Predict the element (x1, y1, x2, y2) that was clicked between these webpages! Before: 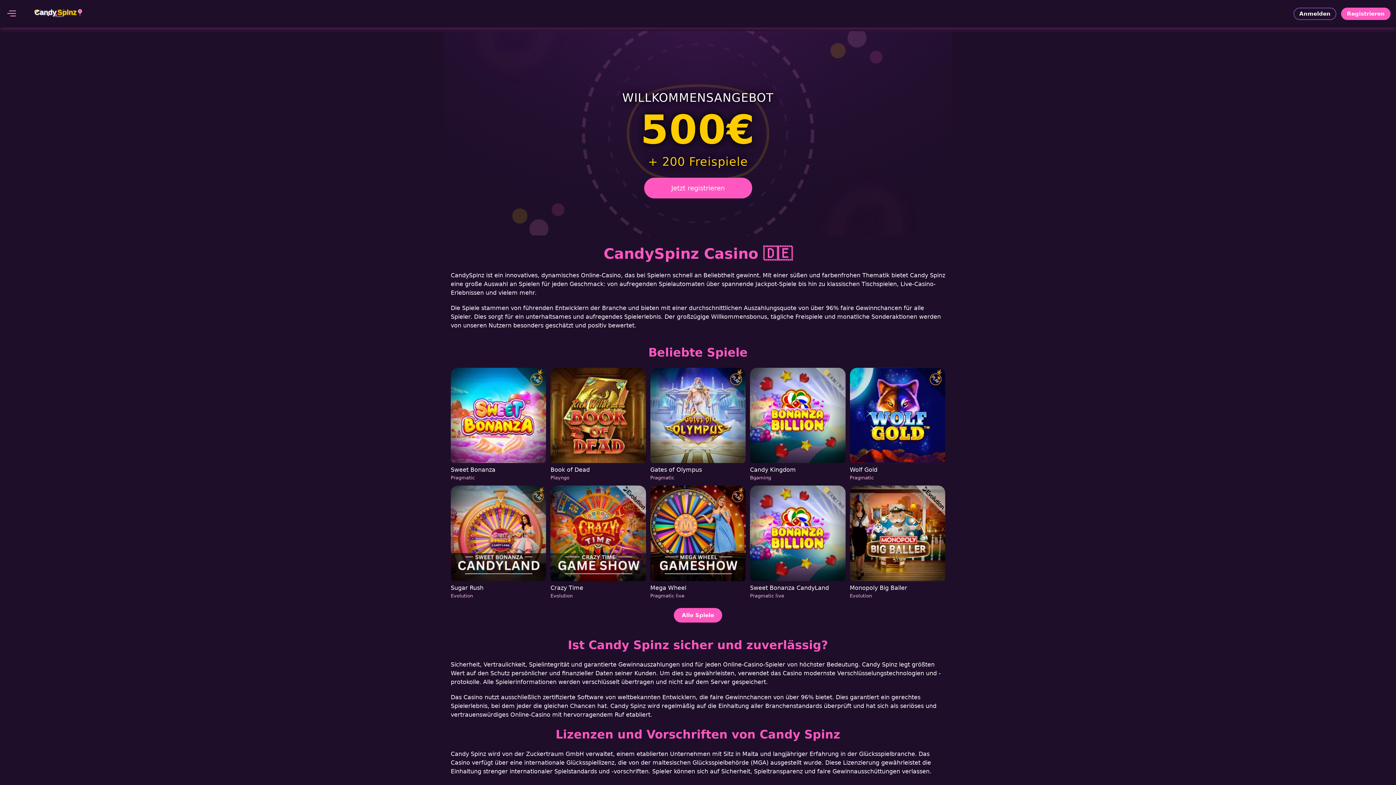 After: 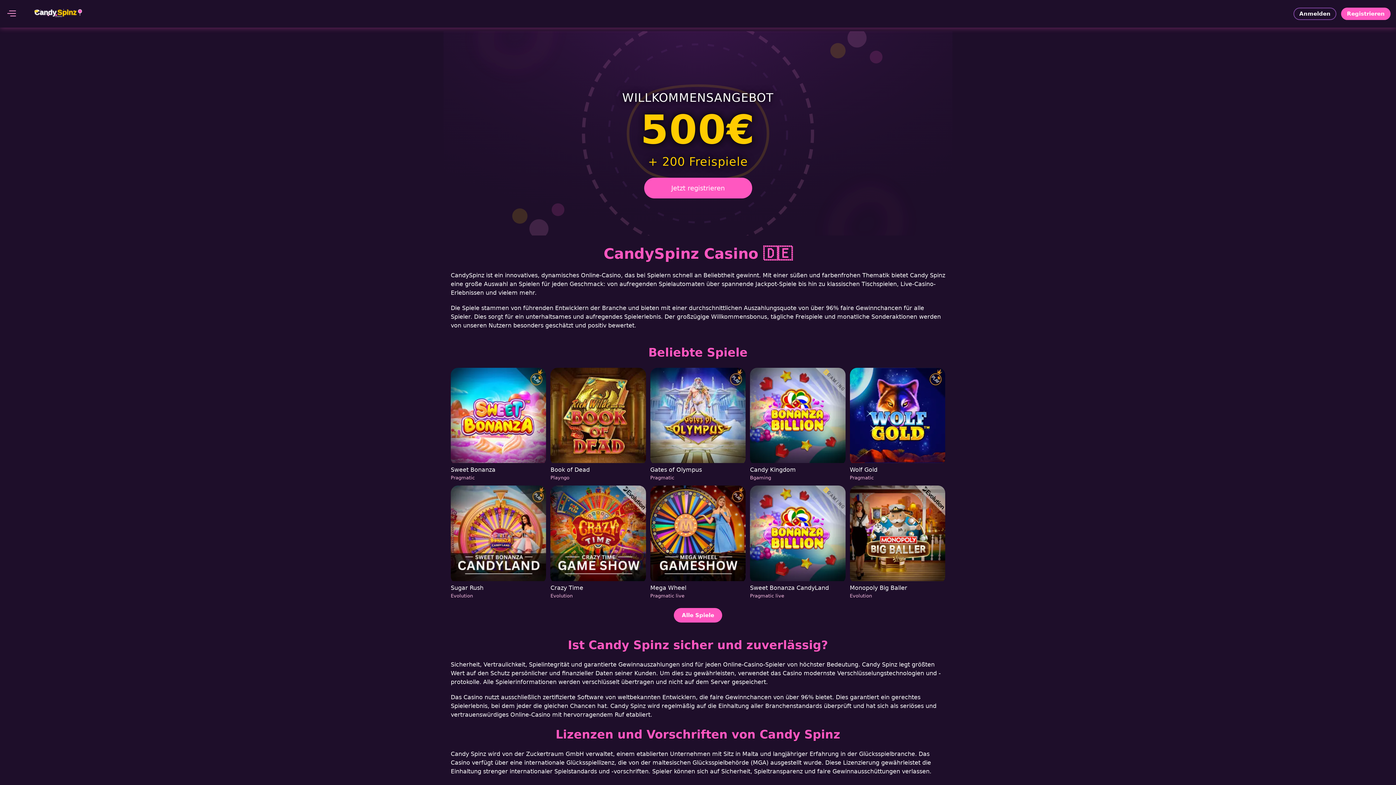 Action: bbox: (1341, 7, 1390, 20) label: Registrieren